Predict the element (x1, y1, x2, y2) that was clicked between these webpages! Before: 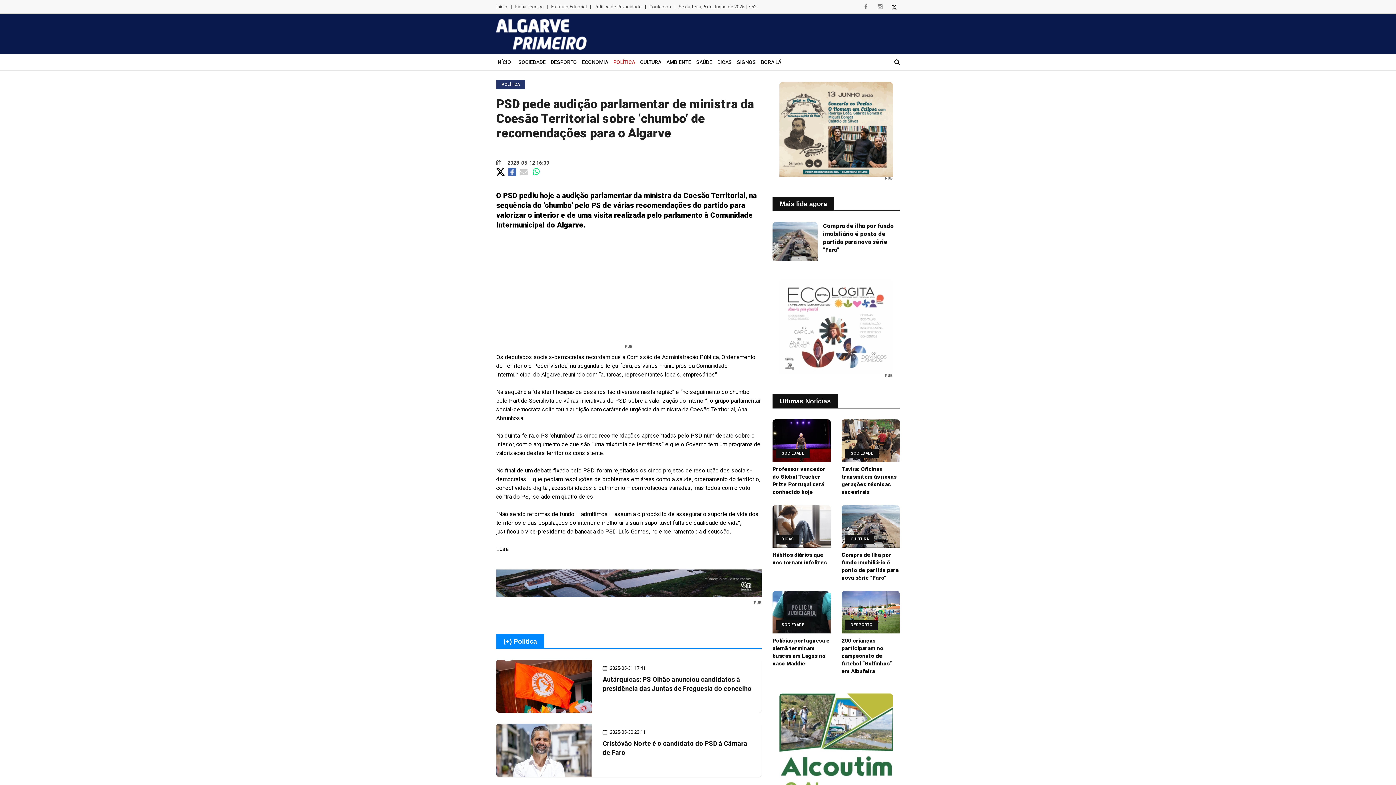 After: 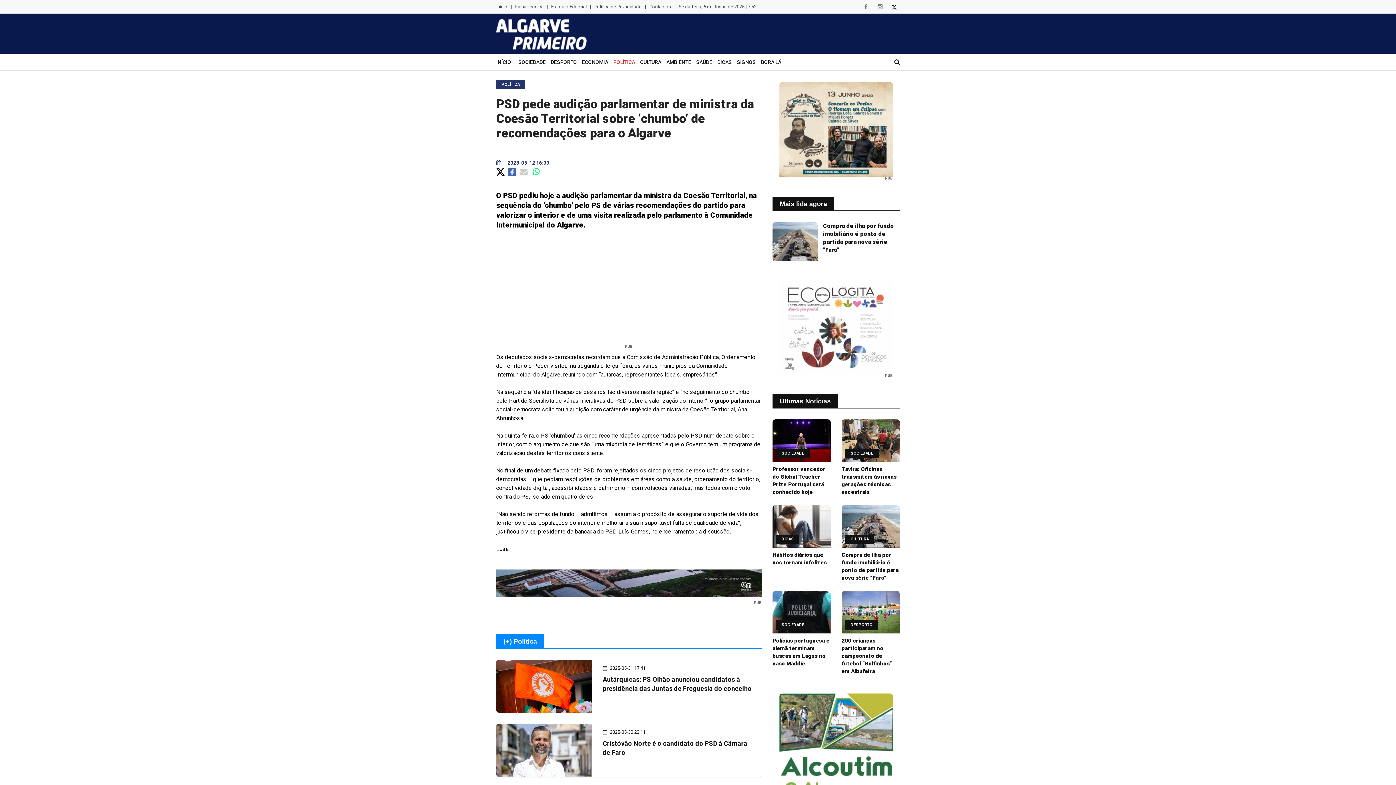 Action: label:  2023-05-12 16:09 bbox: (496, 160, 549, 165)